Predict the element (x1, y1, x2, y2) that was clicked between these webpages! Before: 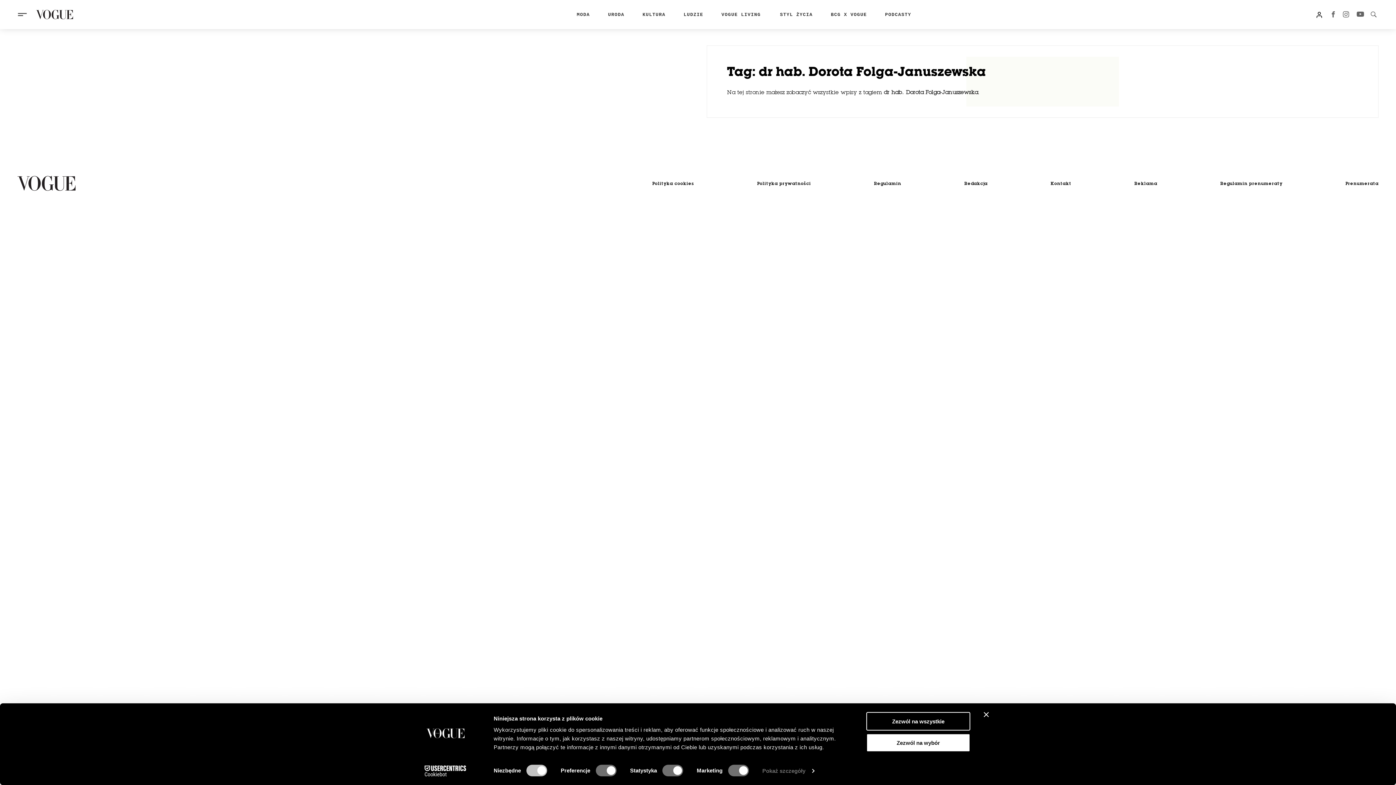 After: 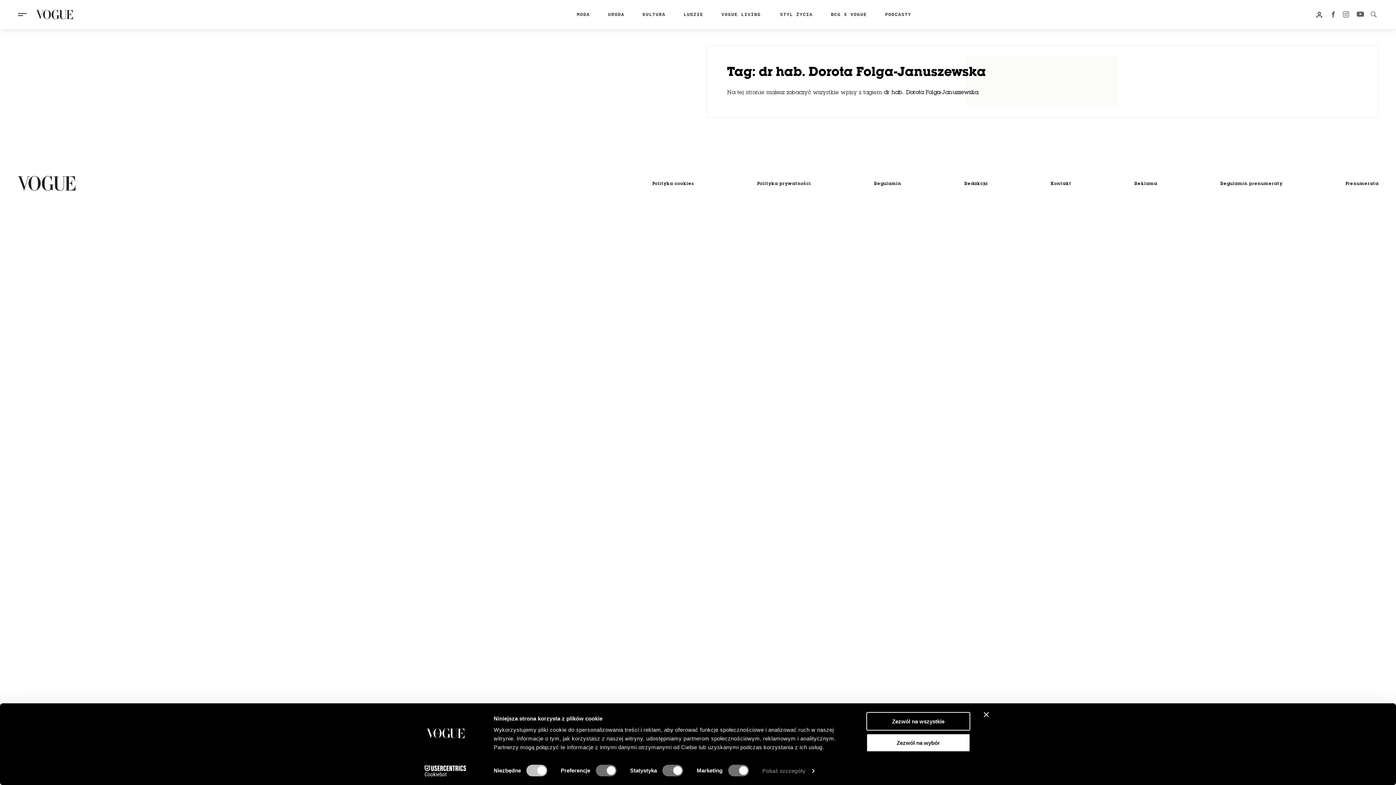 Action: bbox: (1337, 10, 1350, 19)